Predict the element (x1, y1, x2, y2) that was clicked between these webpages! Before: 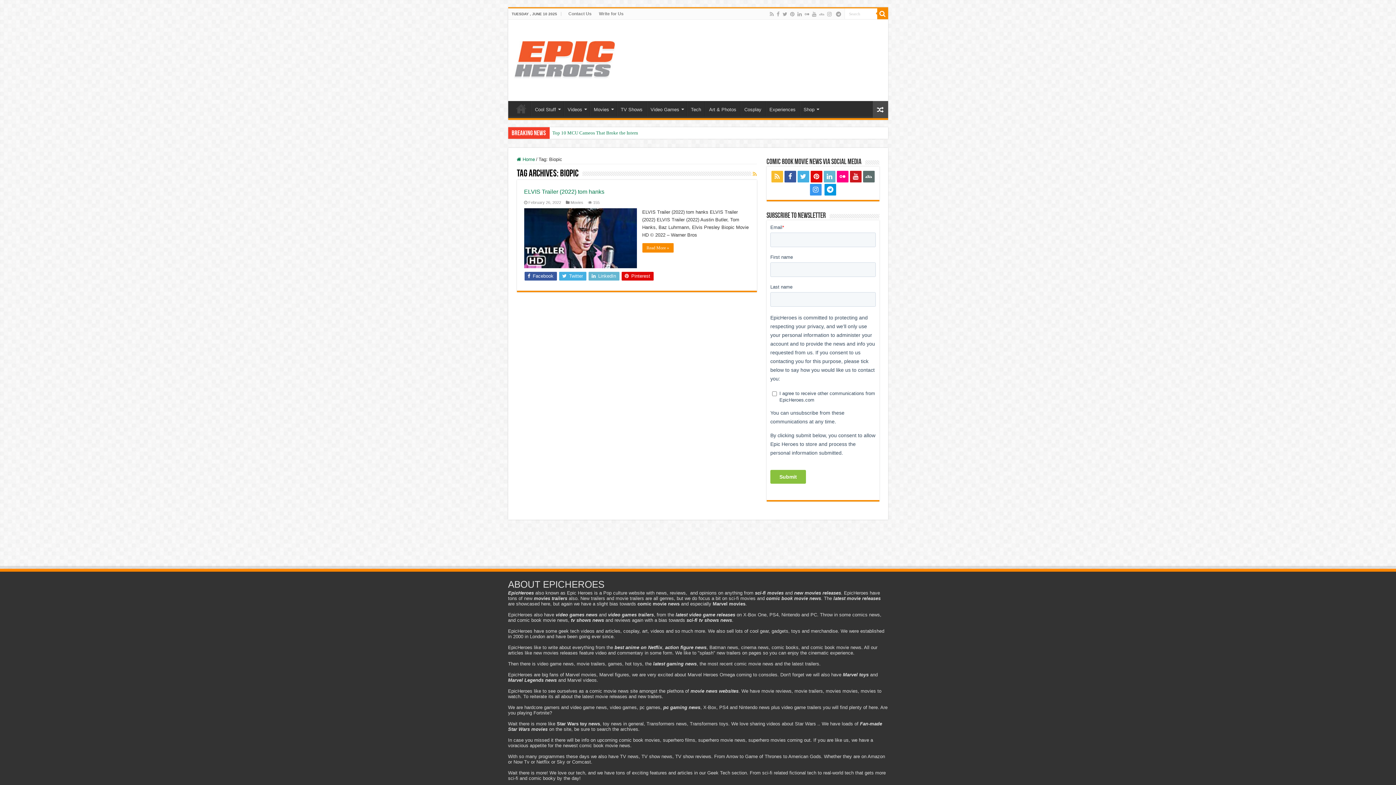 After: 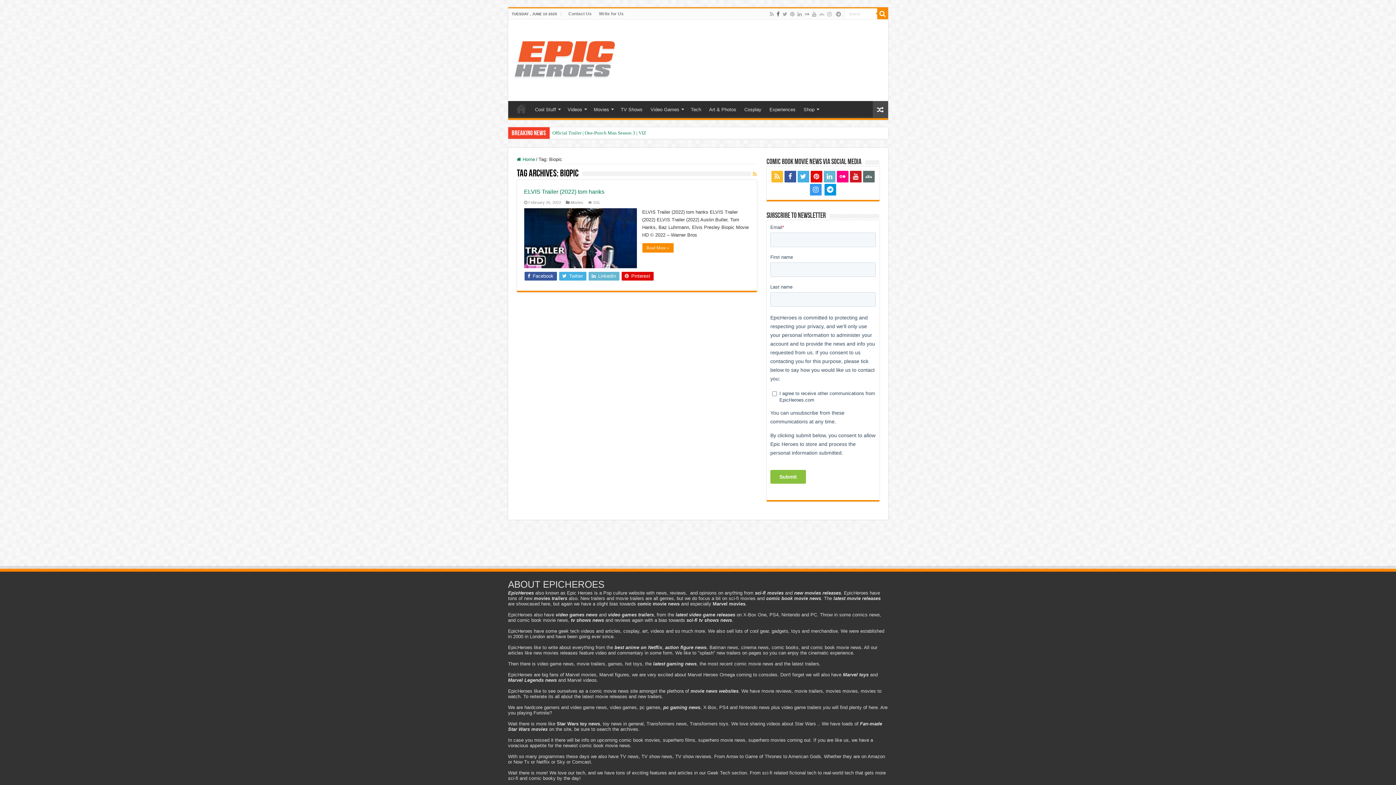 Action: bbox: (776, 9, 780, 18)